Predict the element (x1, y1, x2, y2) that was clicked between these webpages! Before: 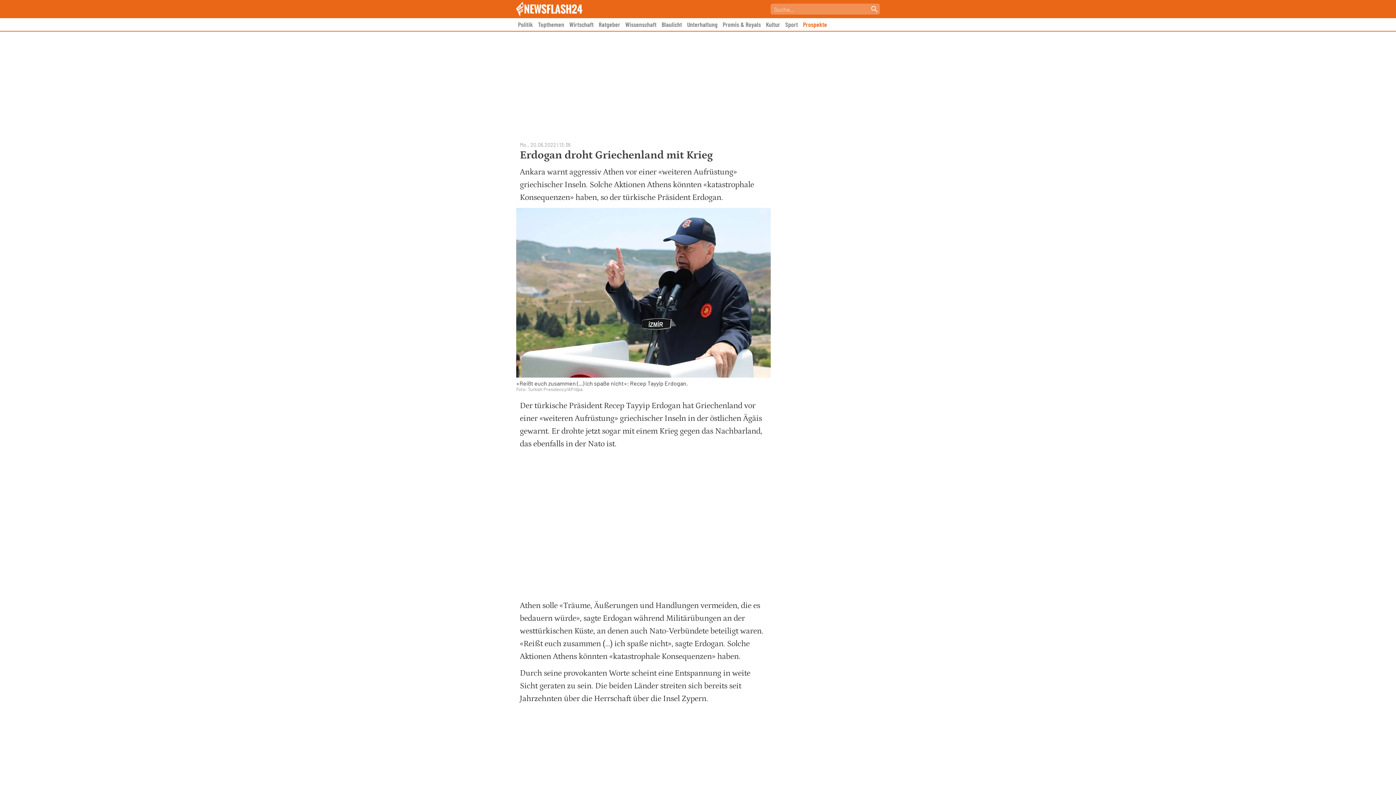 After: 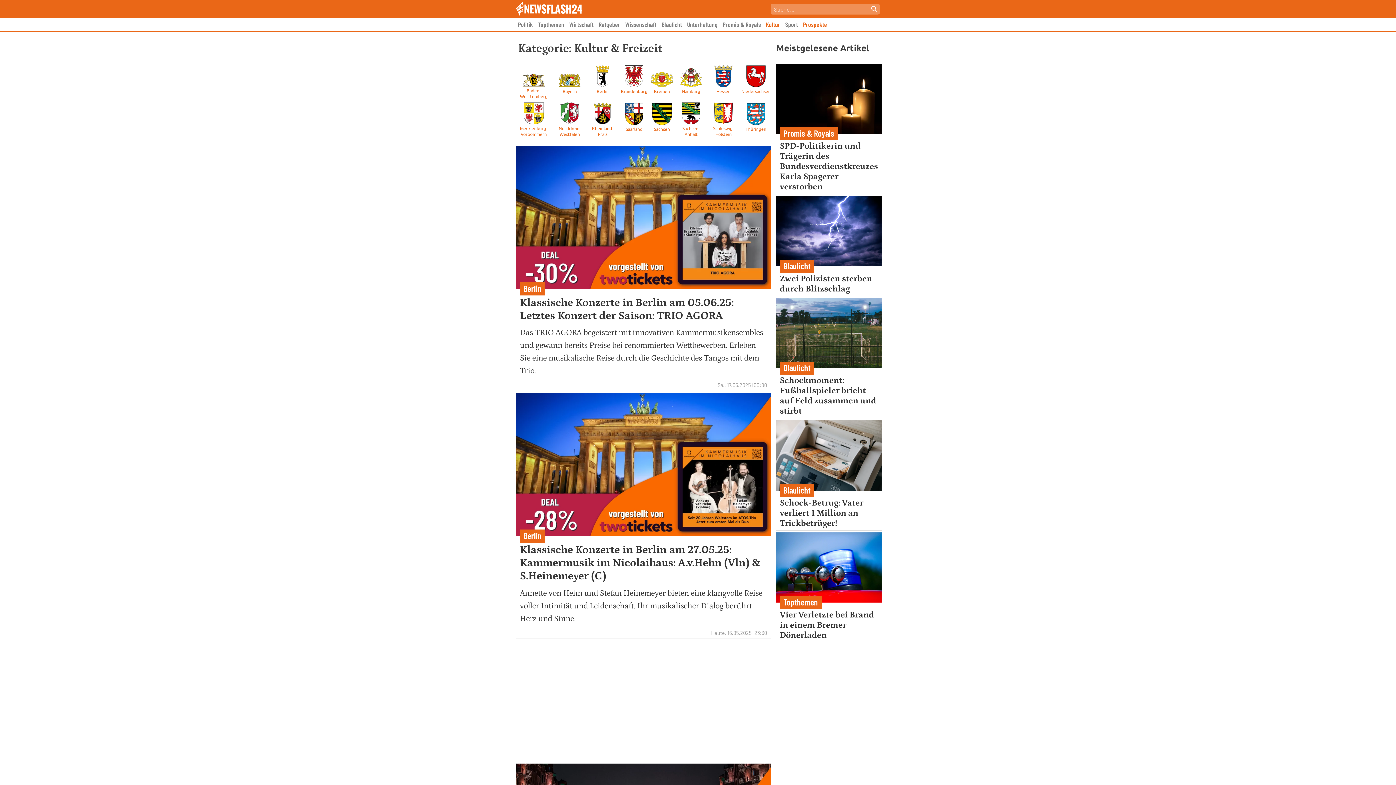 Action: label: Kultur bbox: (766, 20, 780, 28)